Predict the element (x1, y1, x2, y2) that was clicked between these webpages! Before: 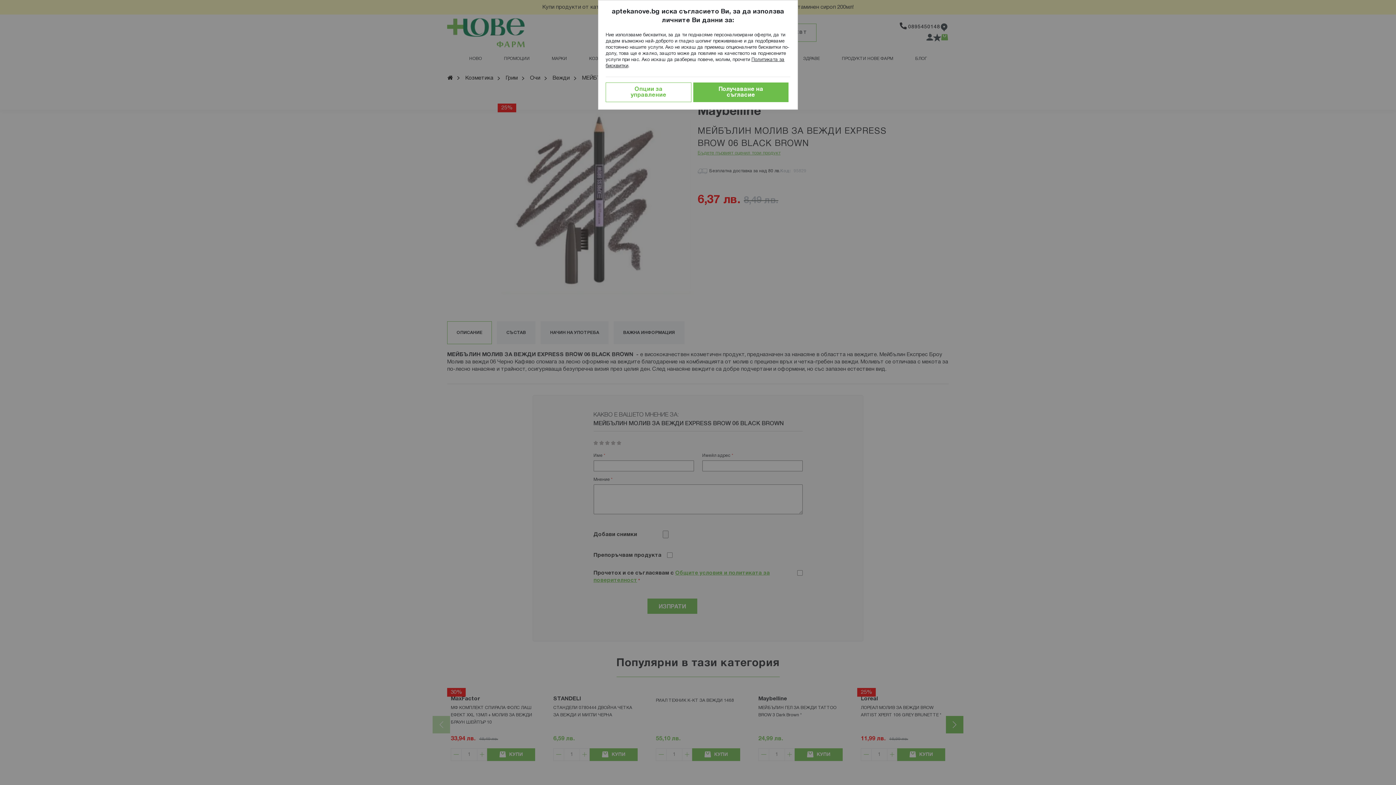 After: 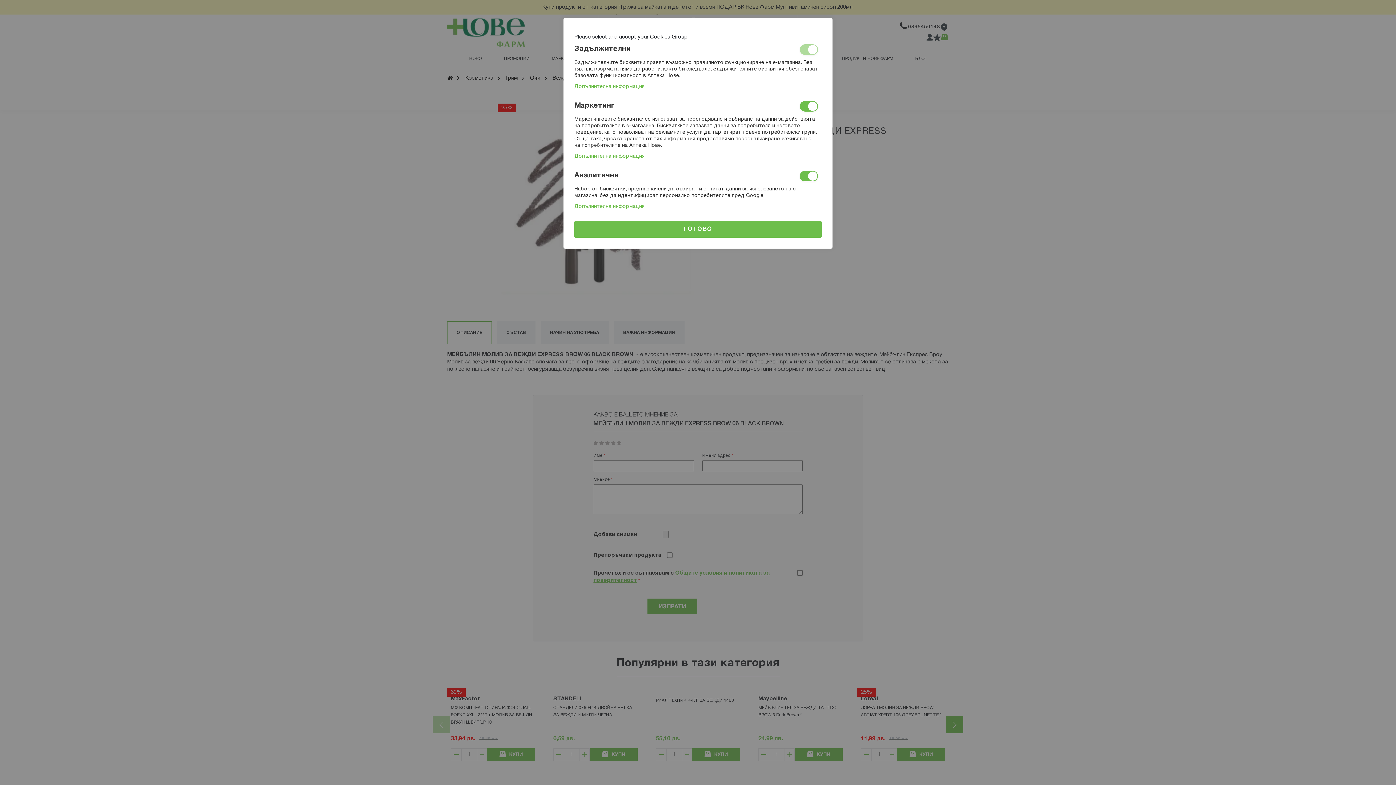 Action: bbox: (605, 82, 691, 102) label: Опции за управление